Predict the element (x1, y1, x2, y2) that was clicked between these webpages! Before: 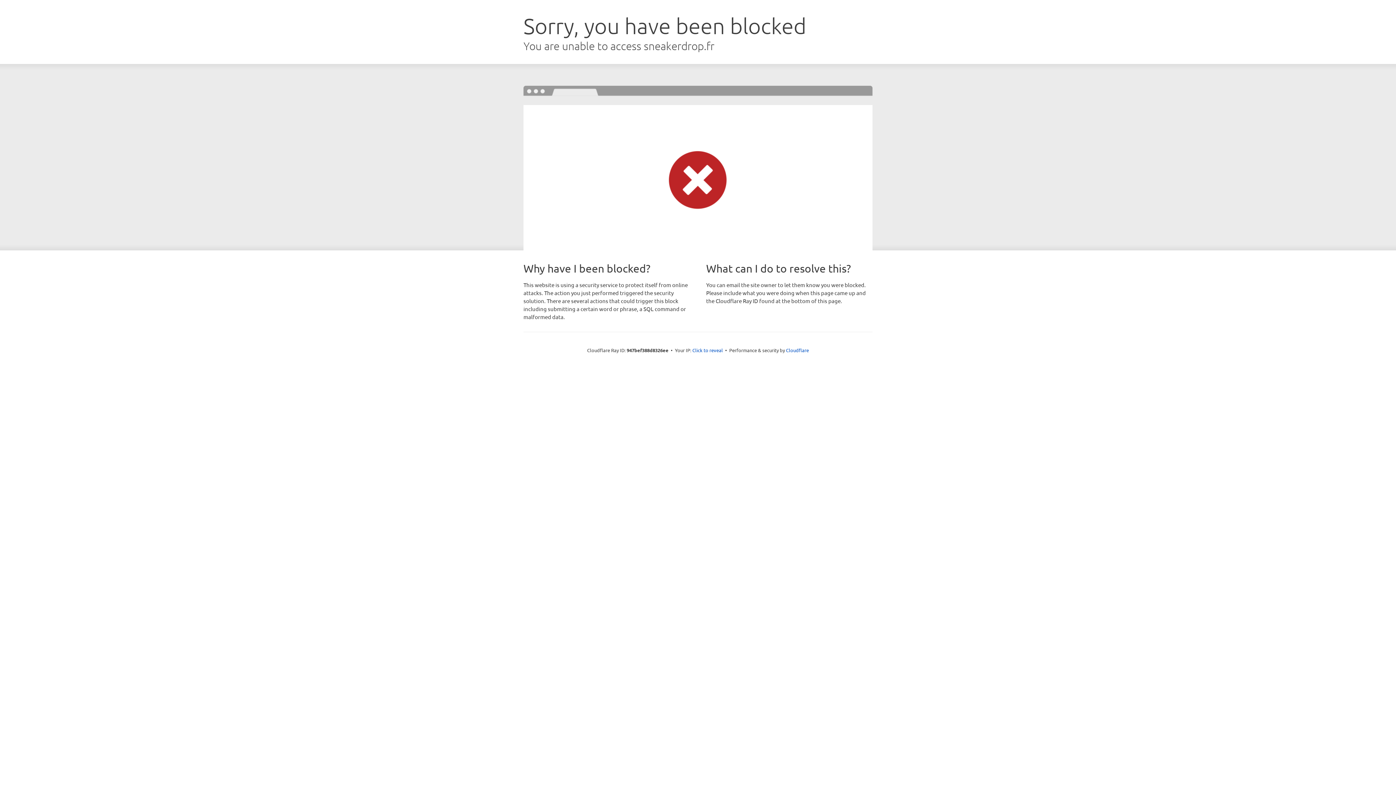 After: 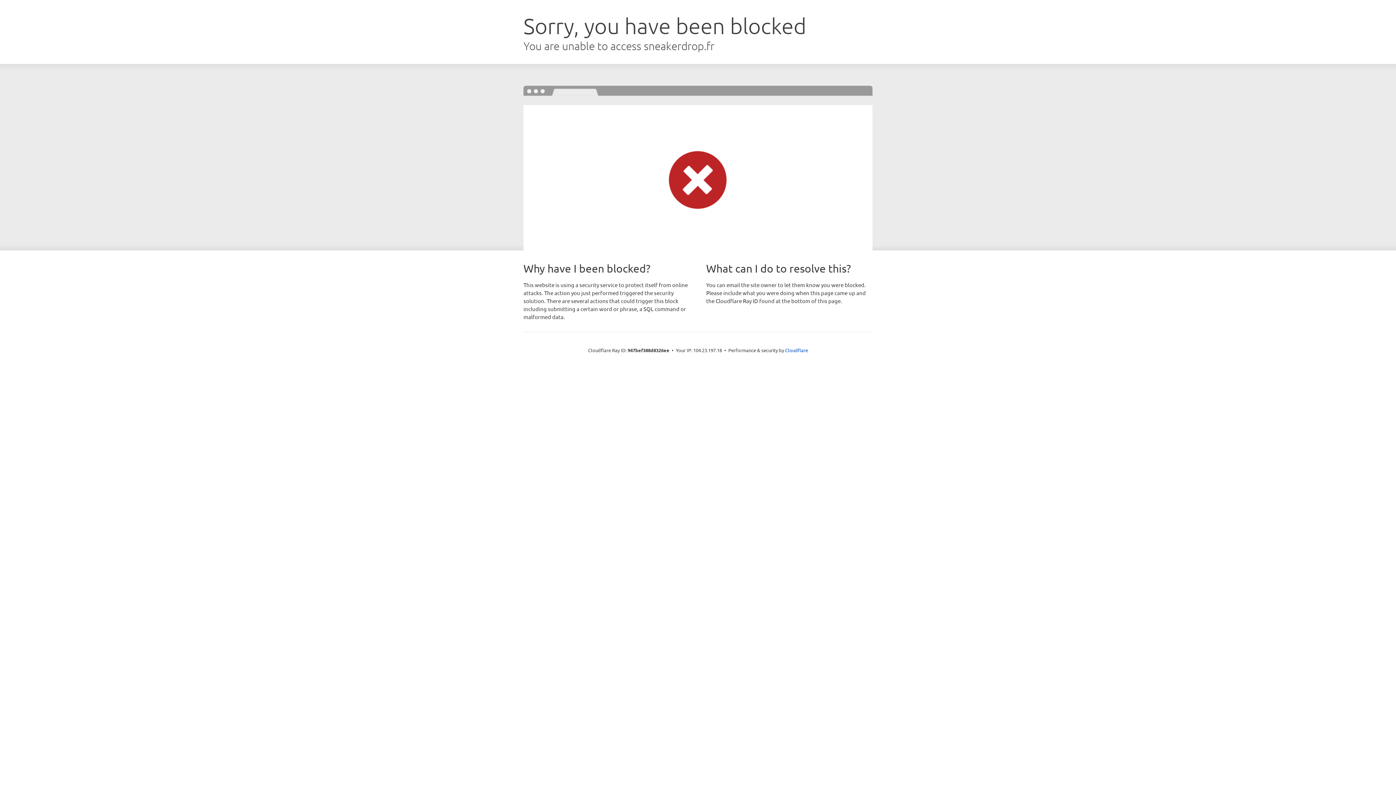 Action: label: Click to reveal bbox: (692, 346, 723, 353)